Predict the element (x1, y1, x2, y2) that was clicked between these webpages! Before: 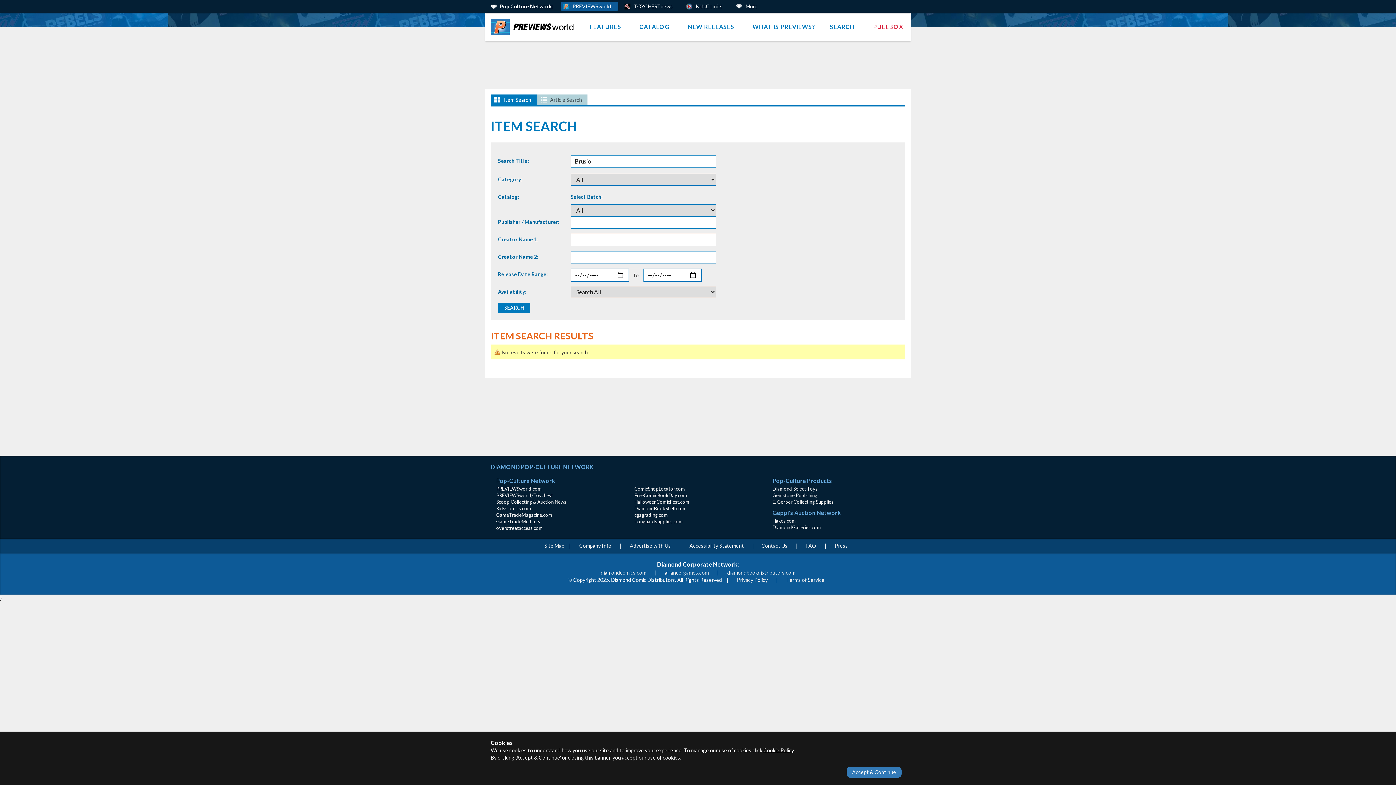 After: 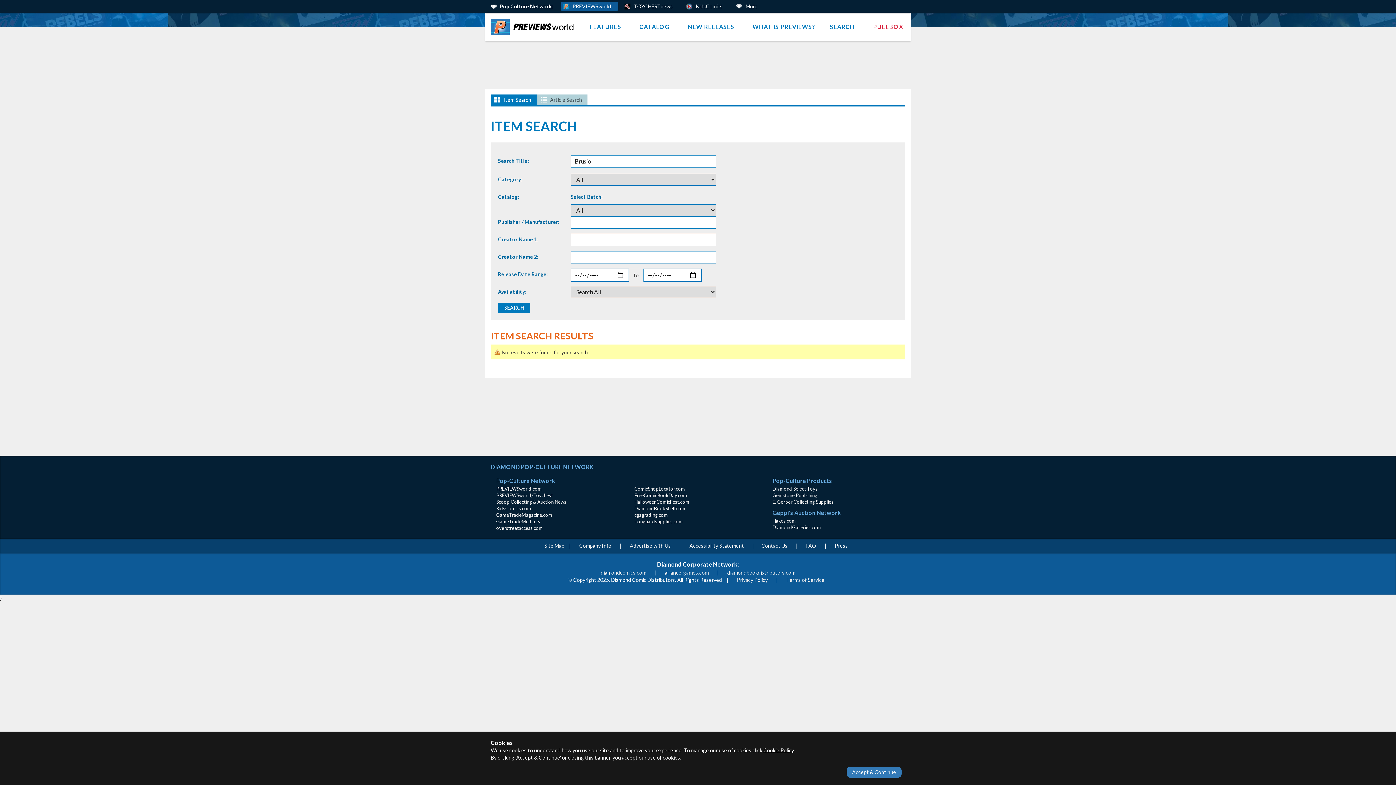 Action: label: Press (opens in a new window) bbox: (831, 542, 851, 549)